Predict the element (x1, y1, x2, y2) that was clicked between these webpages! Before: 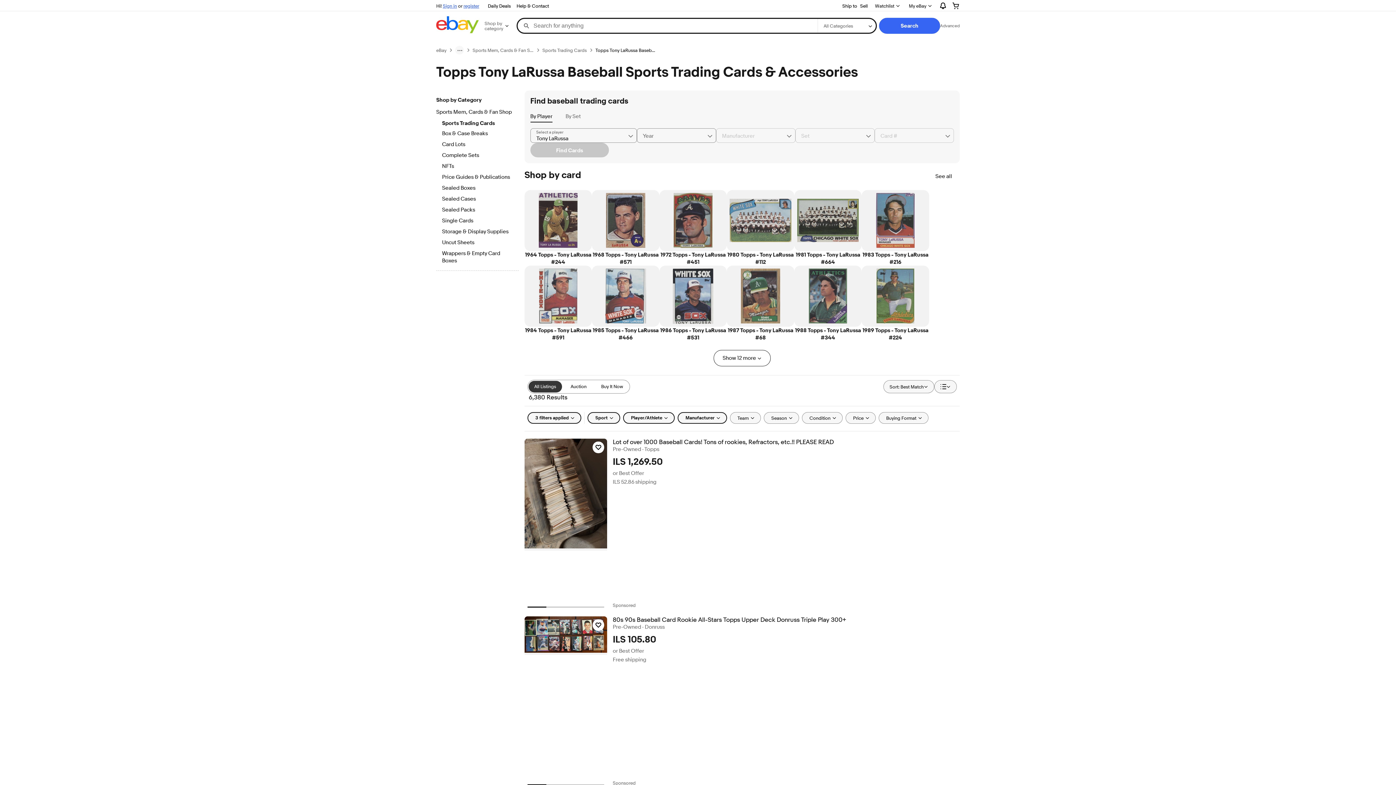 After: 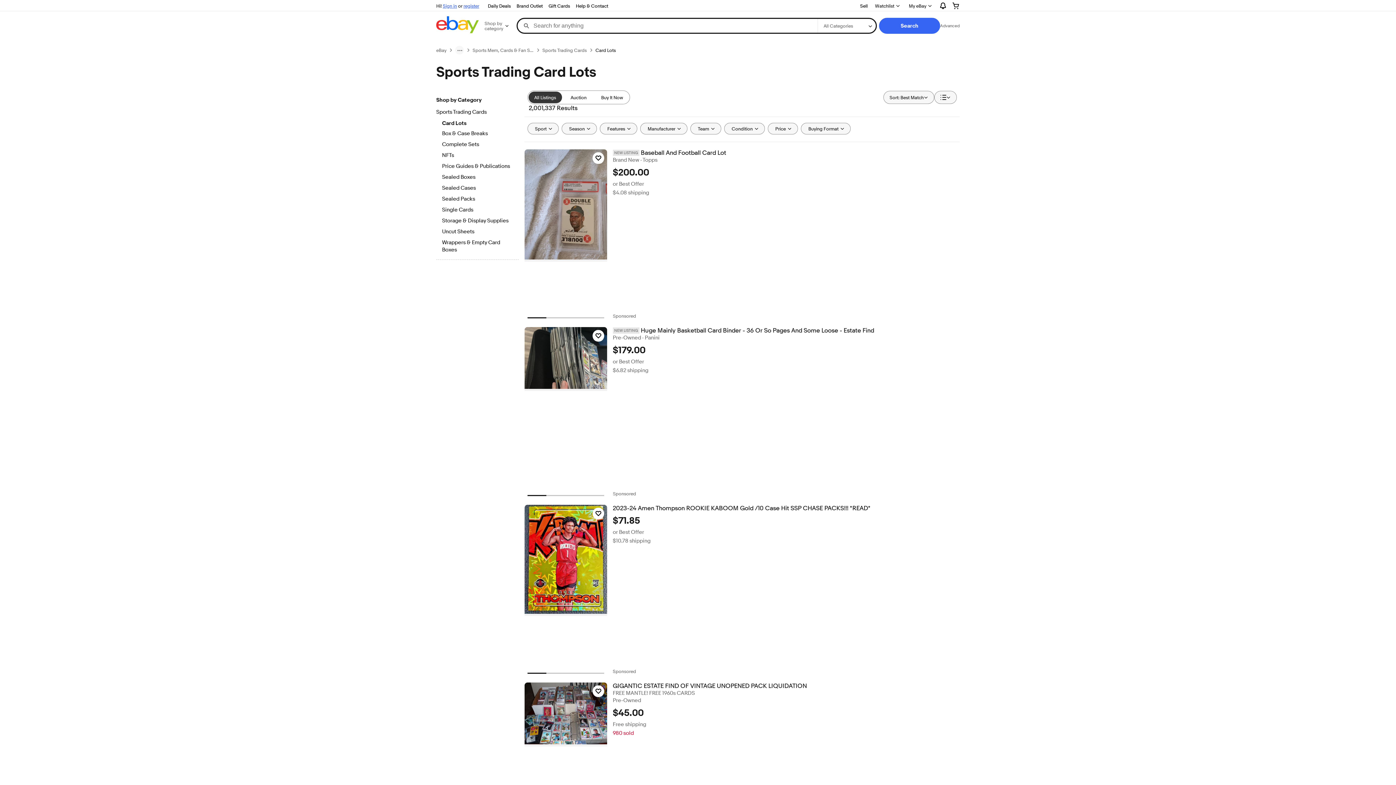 Action: label: Card Lots bbox: (442, 141, 512, 149)